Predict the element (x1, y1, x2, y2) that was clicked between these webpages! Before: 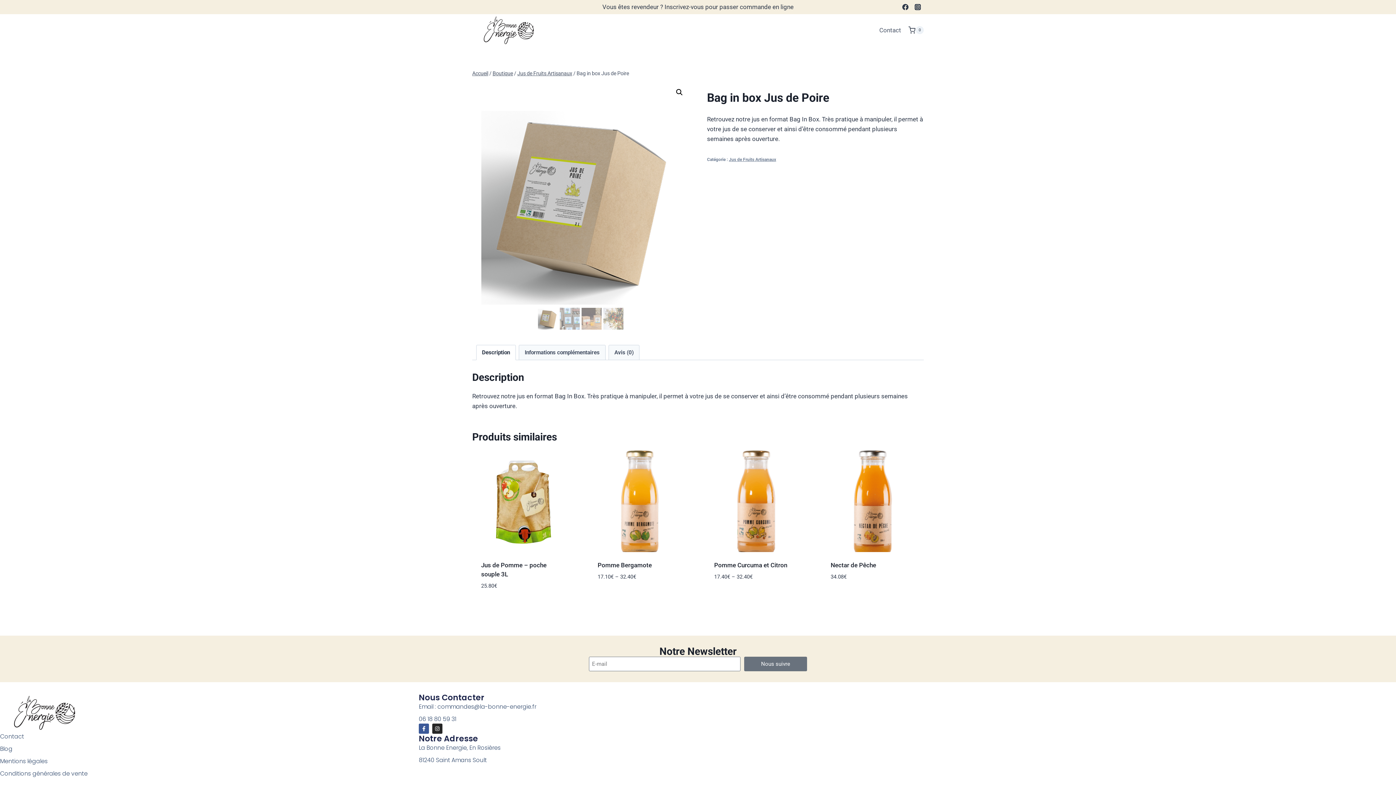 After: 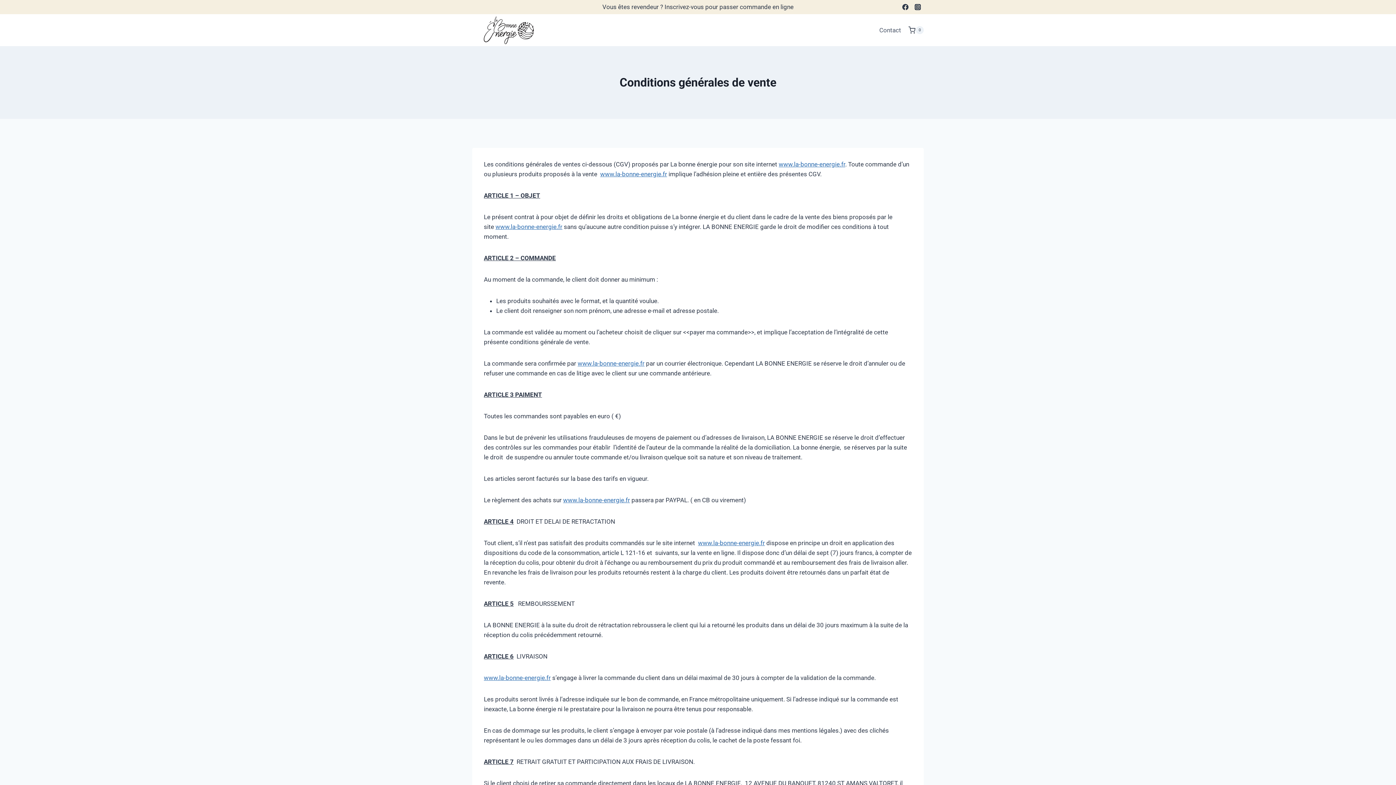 Action: label: Conditions générales de vente bbox: (0, 769, 418, 778)